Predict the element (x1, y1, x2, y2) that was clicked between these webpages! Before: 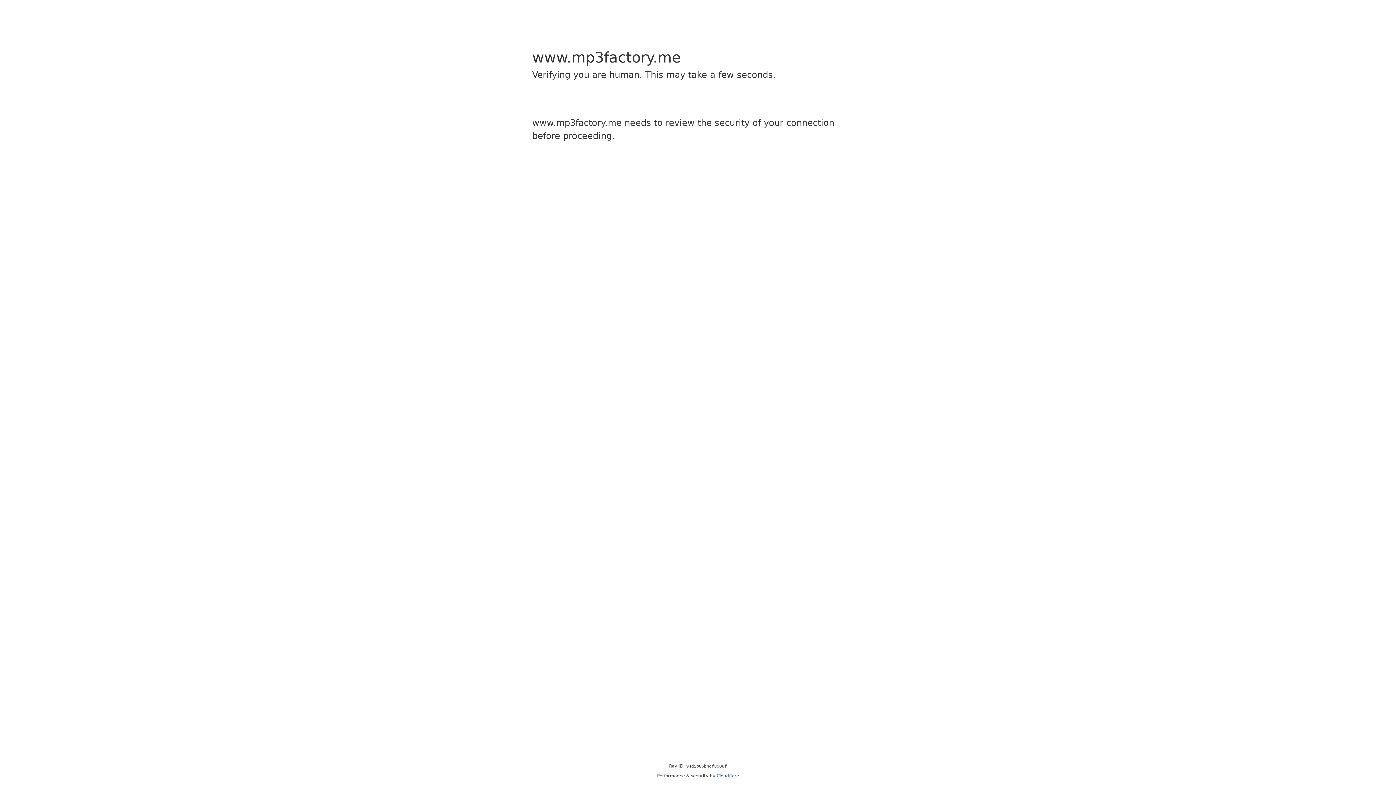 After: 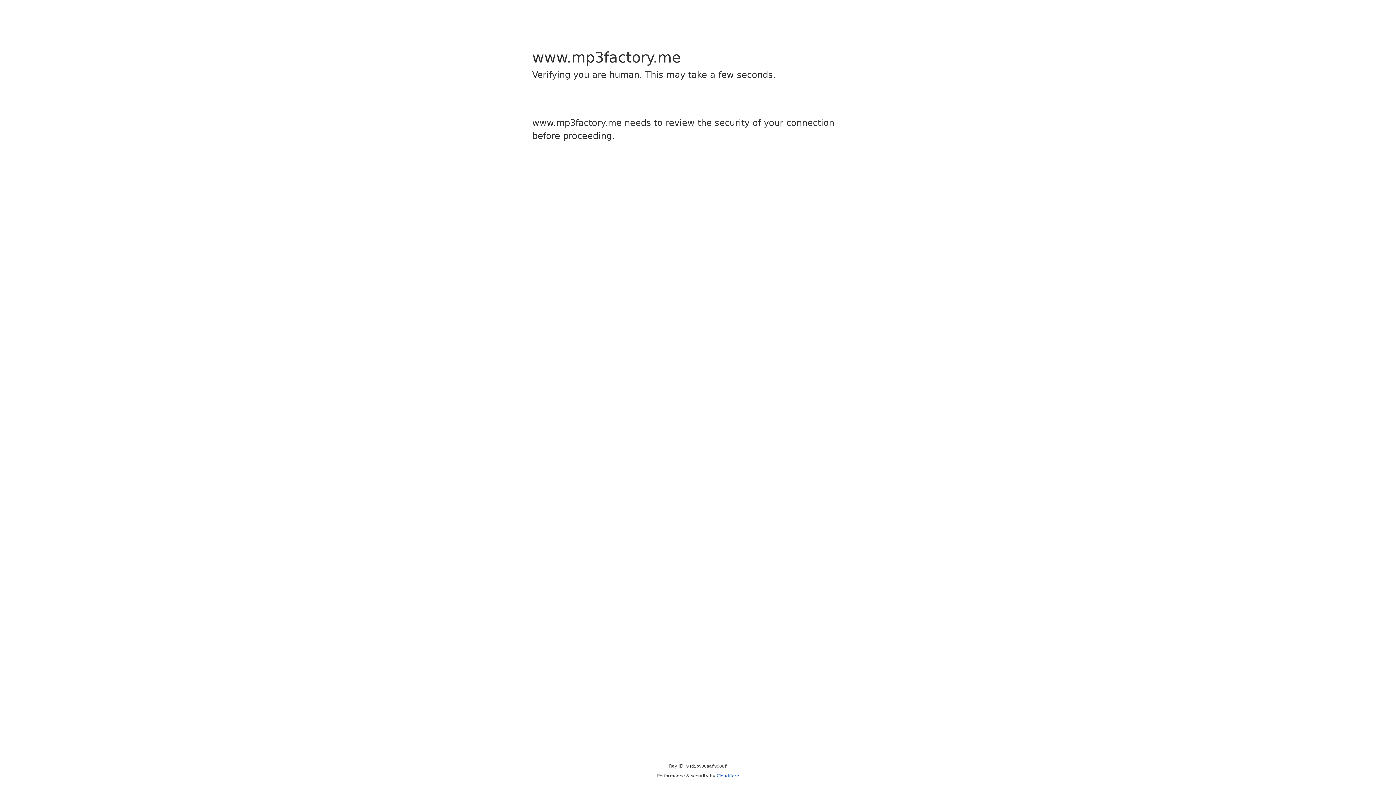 Action: label: Cloudflare bbox: (716, 773, 739, 778)